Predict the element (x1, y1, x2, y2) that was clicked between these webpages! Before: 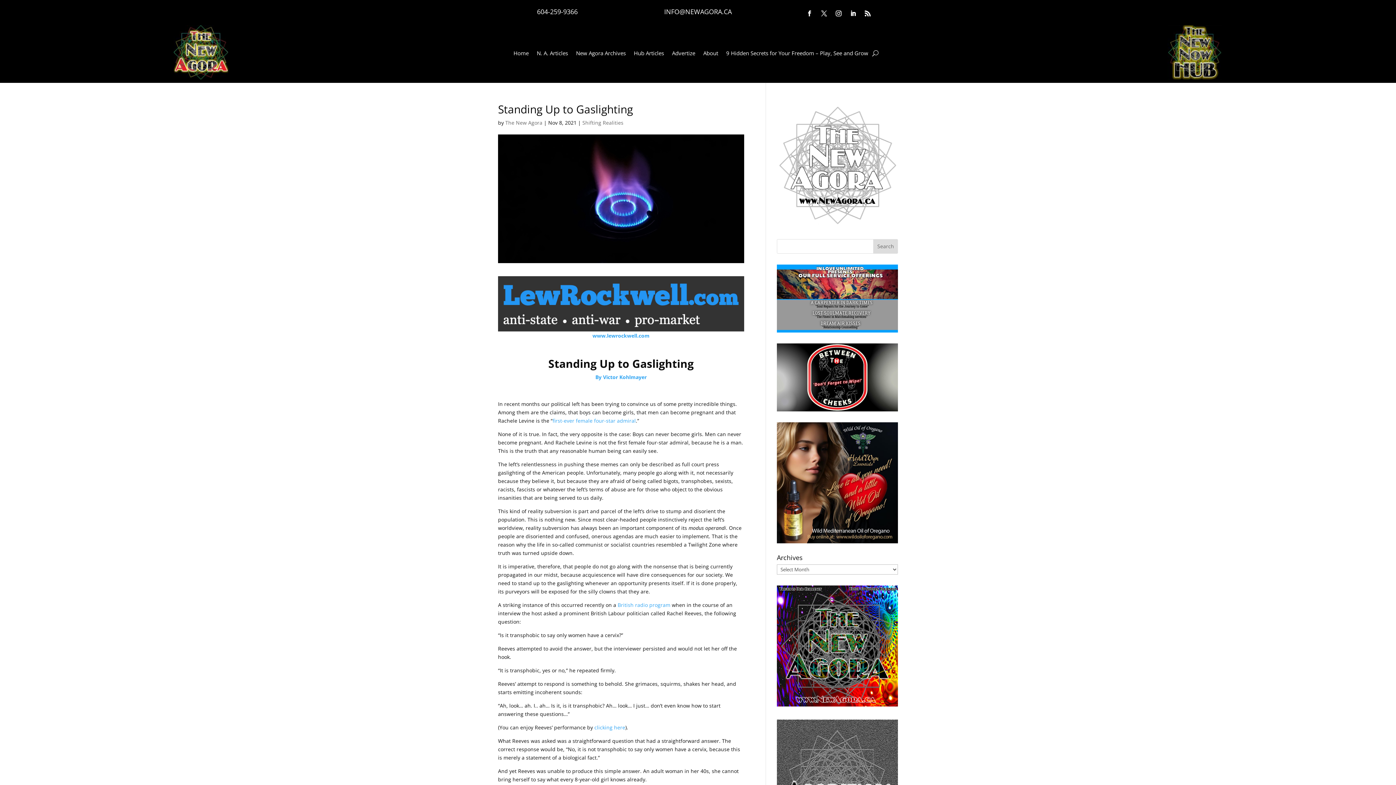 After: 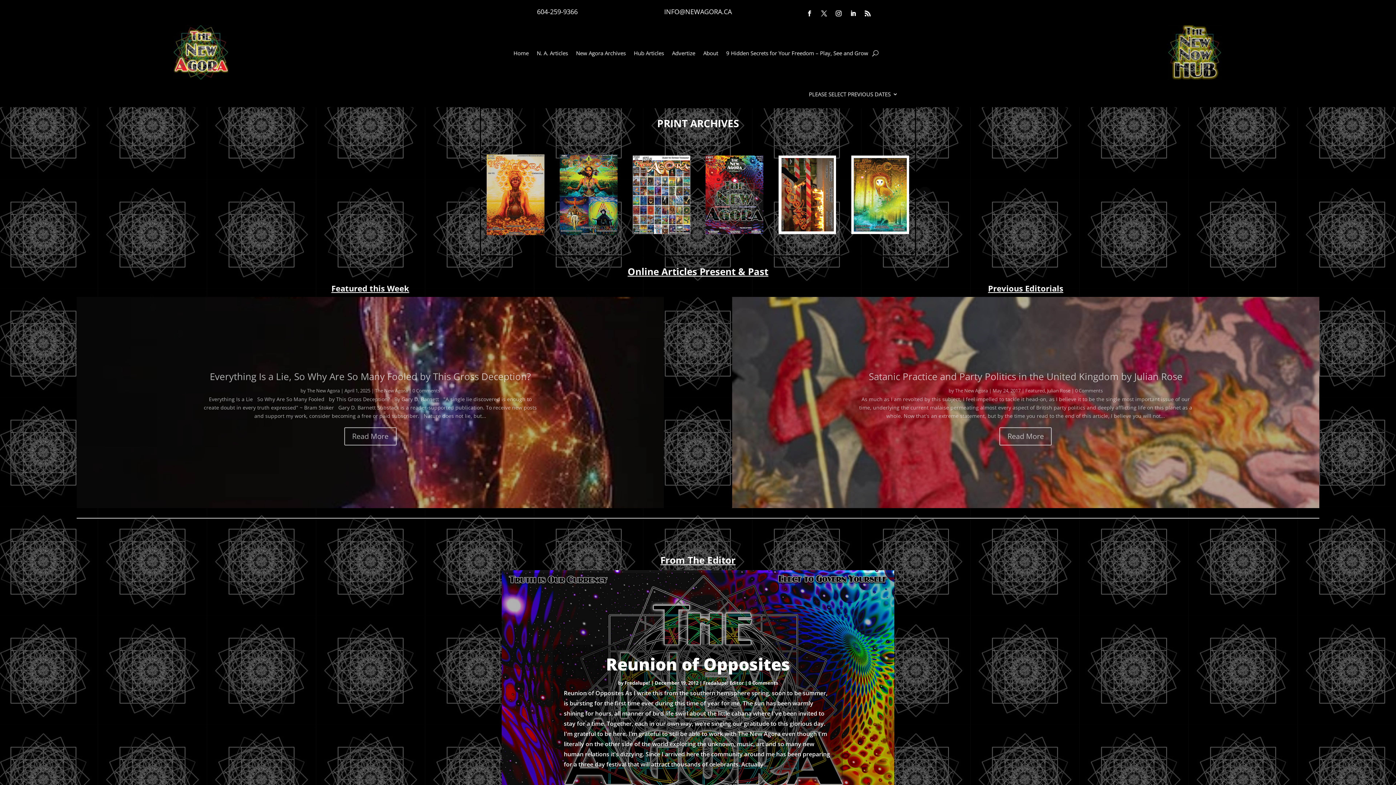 Action: label: New Agora Archives bbox: (576, 50, 625, 58)